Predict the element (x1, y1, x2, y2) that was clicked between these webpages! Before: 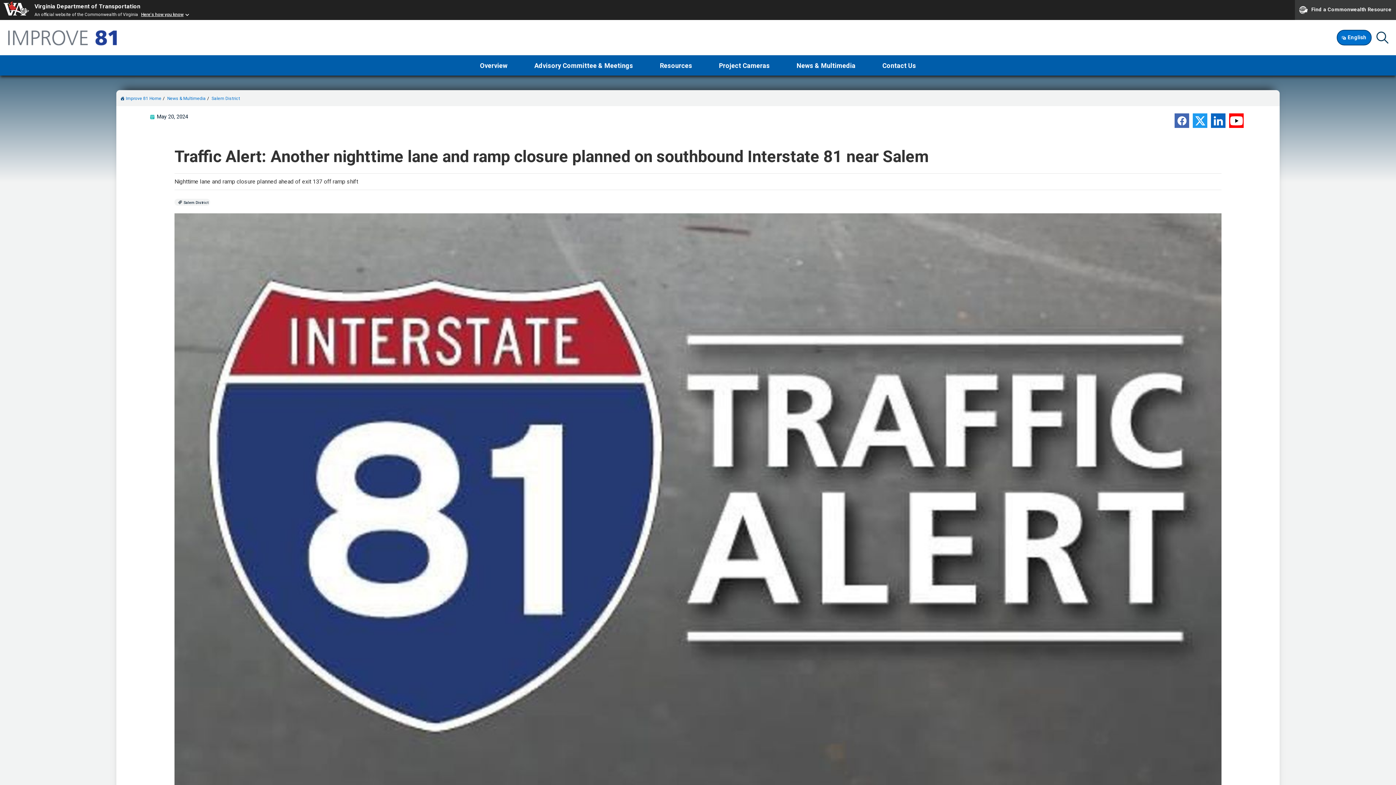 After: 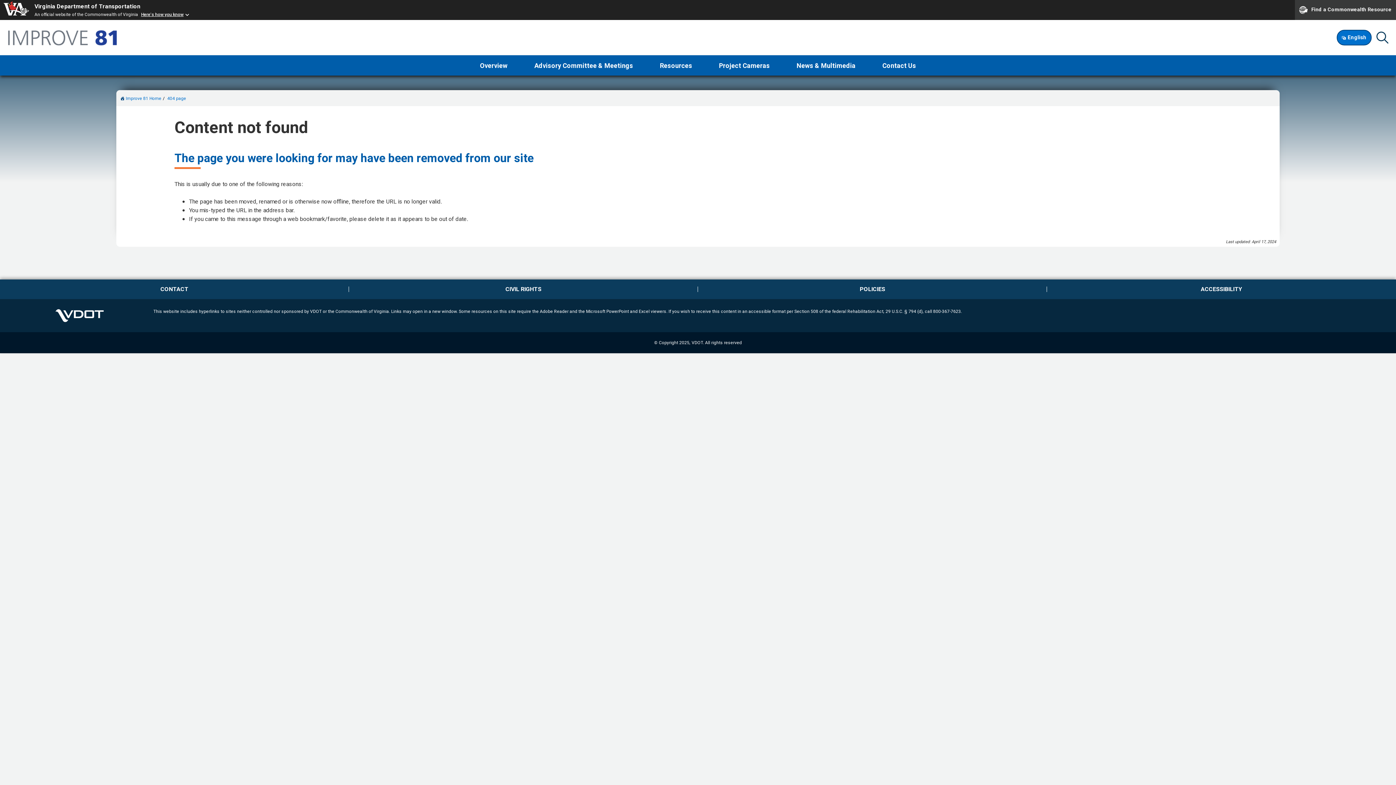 Action: label: Salem District bbox: (174, 198, 210, 205)